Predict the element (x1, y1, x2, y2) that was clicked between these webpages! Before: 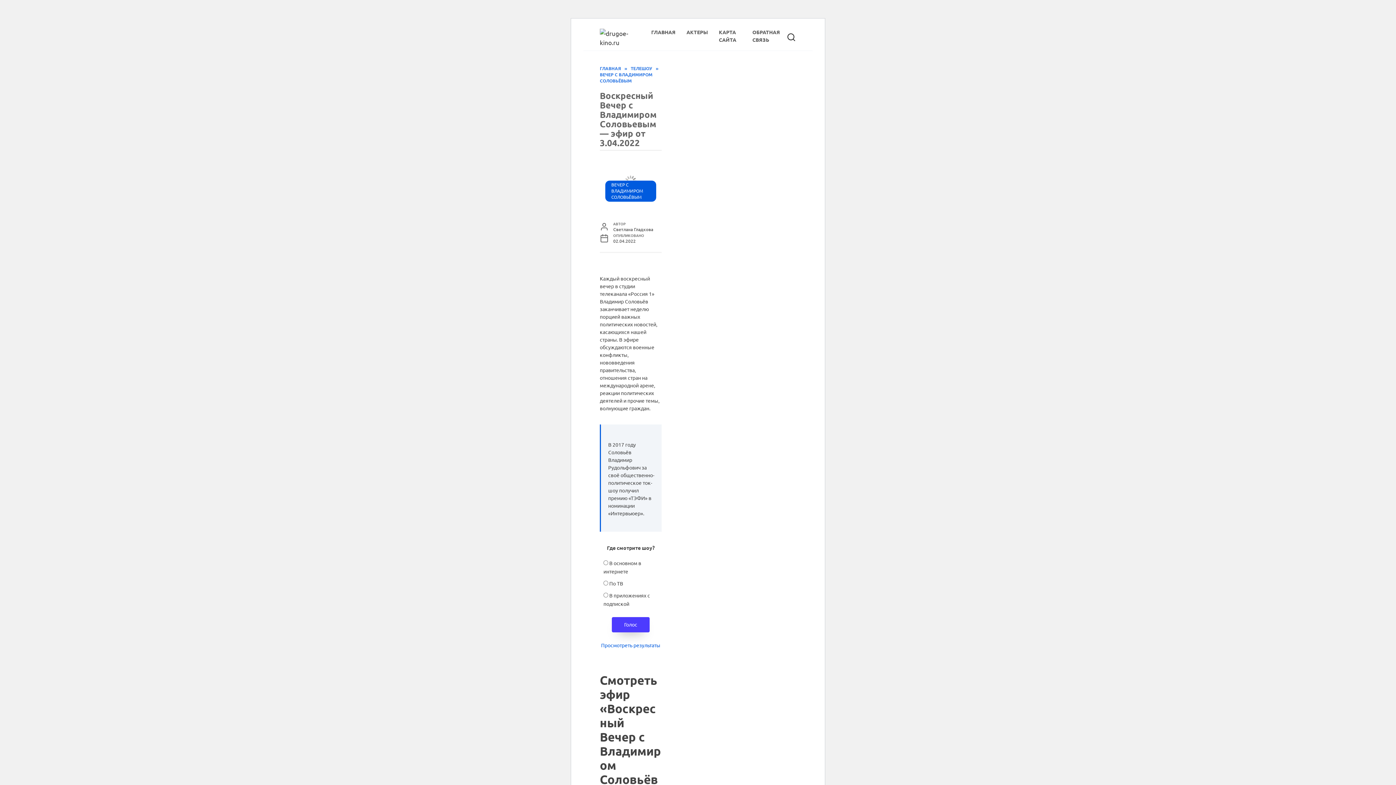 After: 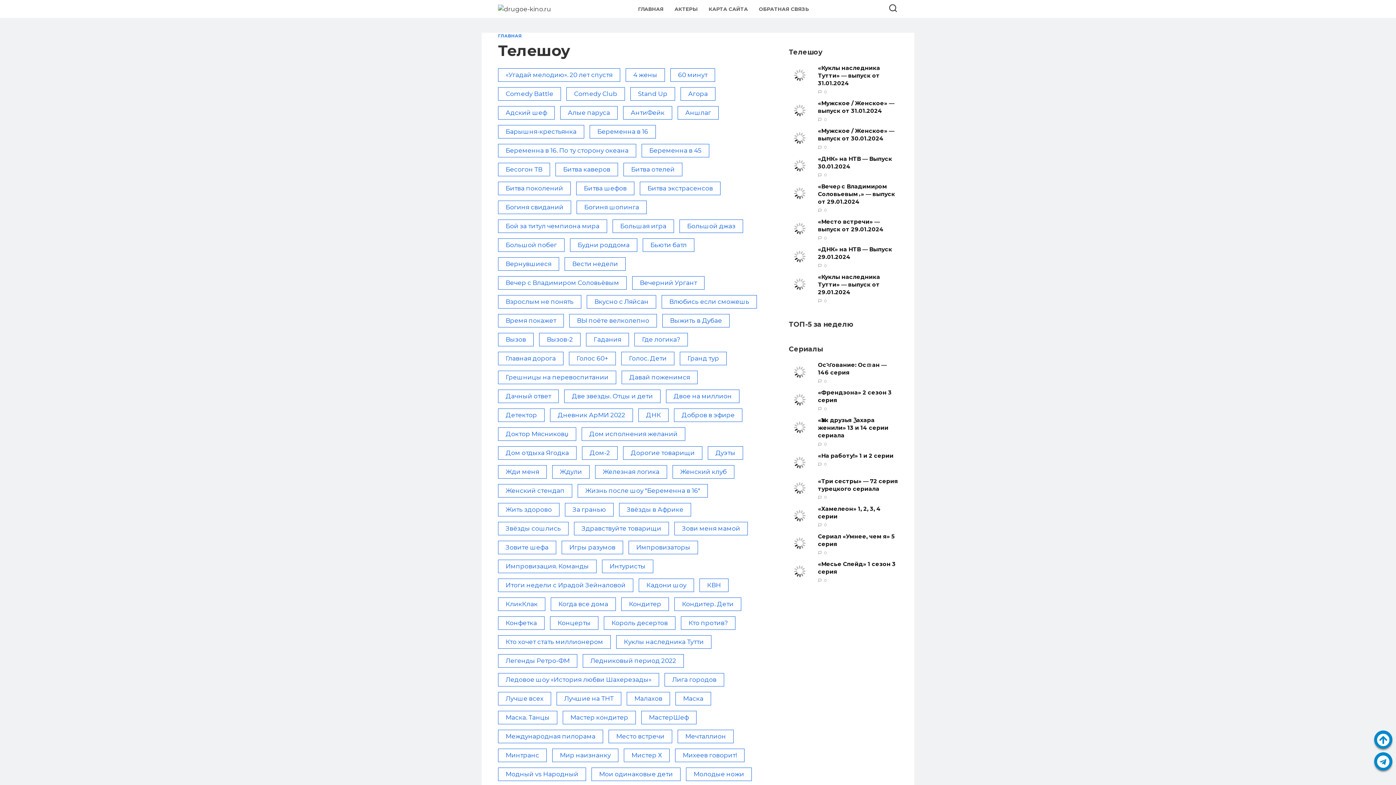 Action: label: ТЕЛЕШОУ bbox: (630, 65, 652, 71)